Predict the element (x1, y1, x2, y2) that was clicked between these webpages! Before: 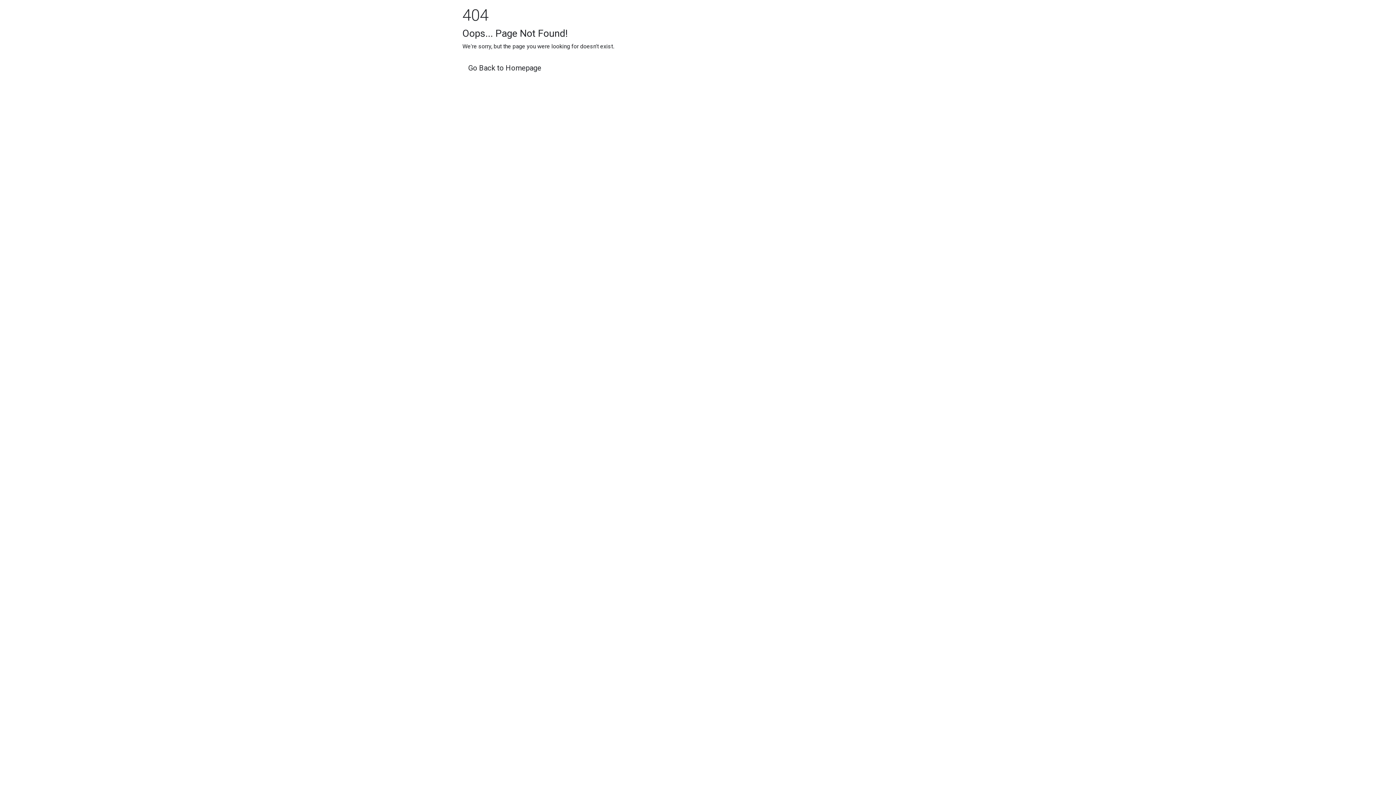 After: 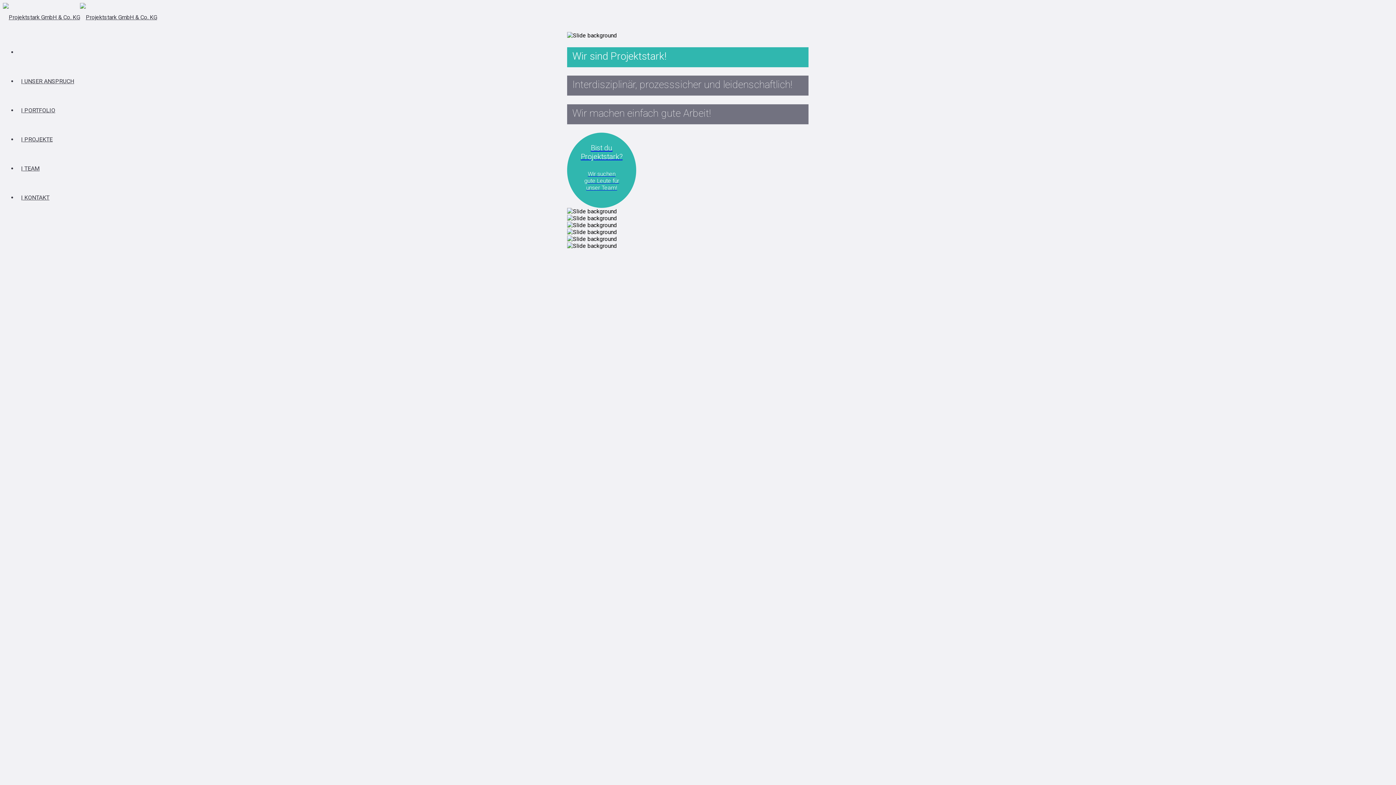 Action: bbox: (462, 59, 547, 79) label: Go Back to Homepage